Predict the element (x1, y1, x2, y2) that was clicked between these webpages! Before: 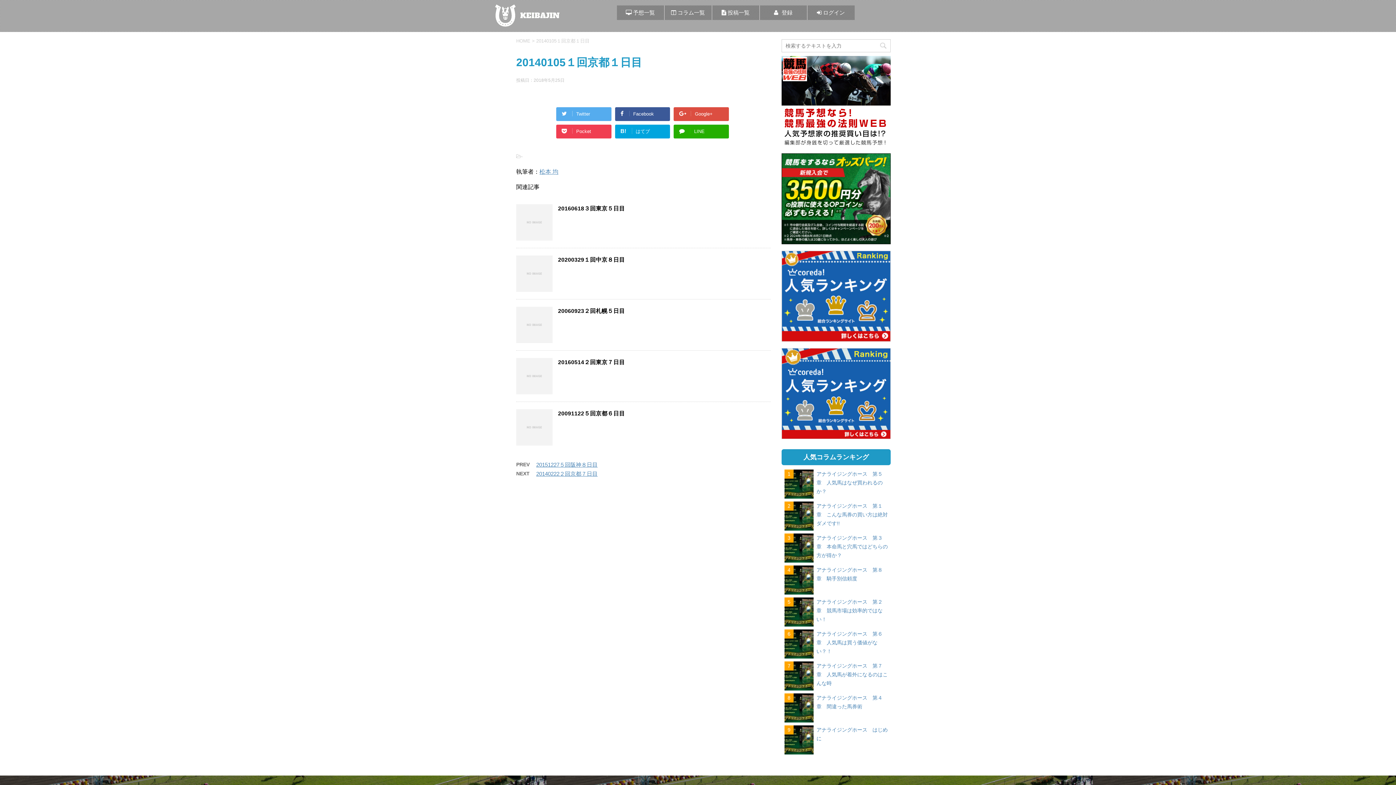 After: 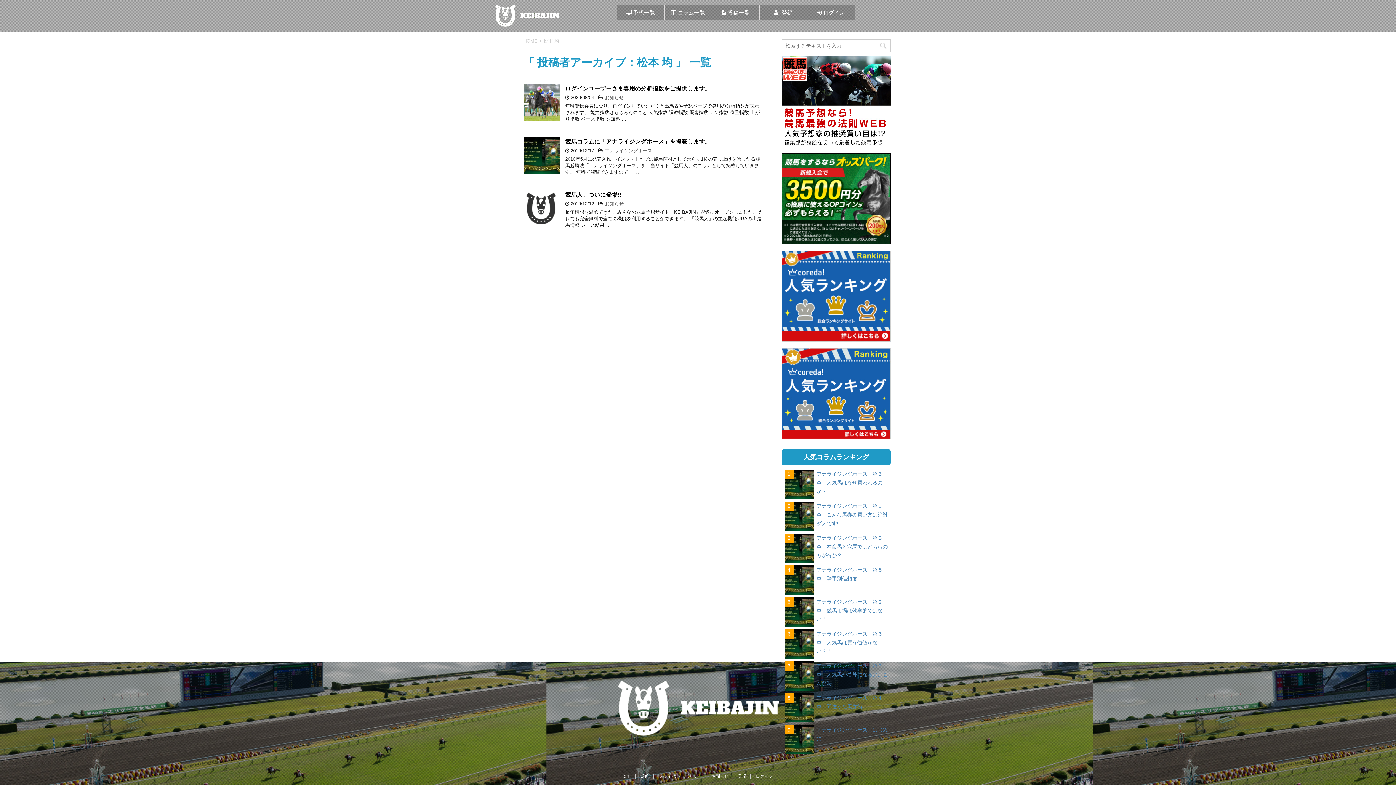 Action: label: 松本 均 bbox: (539, 168, 558, 174)